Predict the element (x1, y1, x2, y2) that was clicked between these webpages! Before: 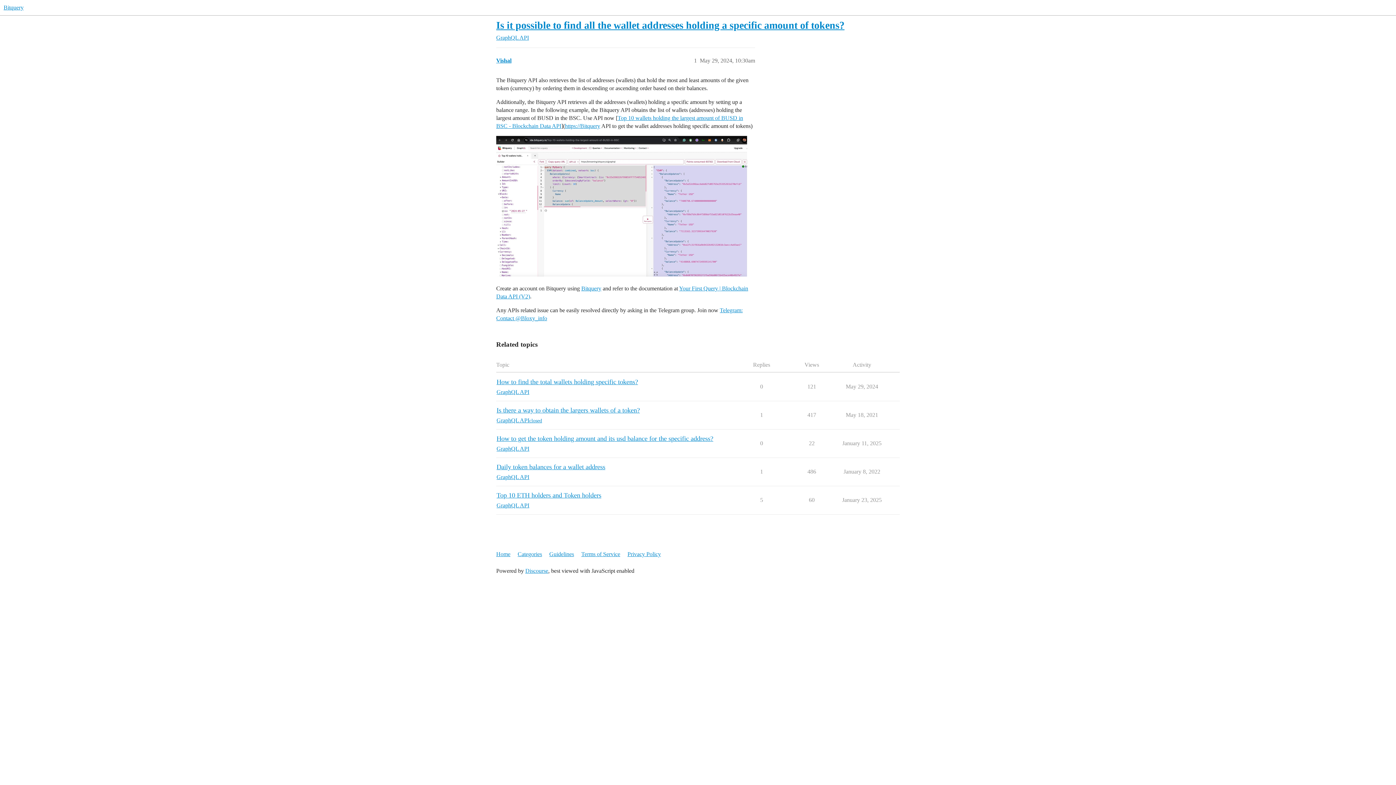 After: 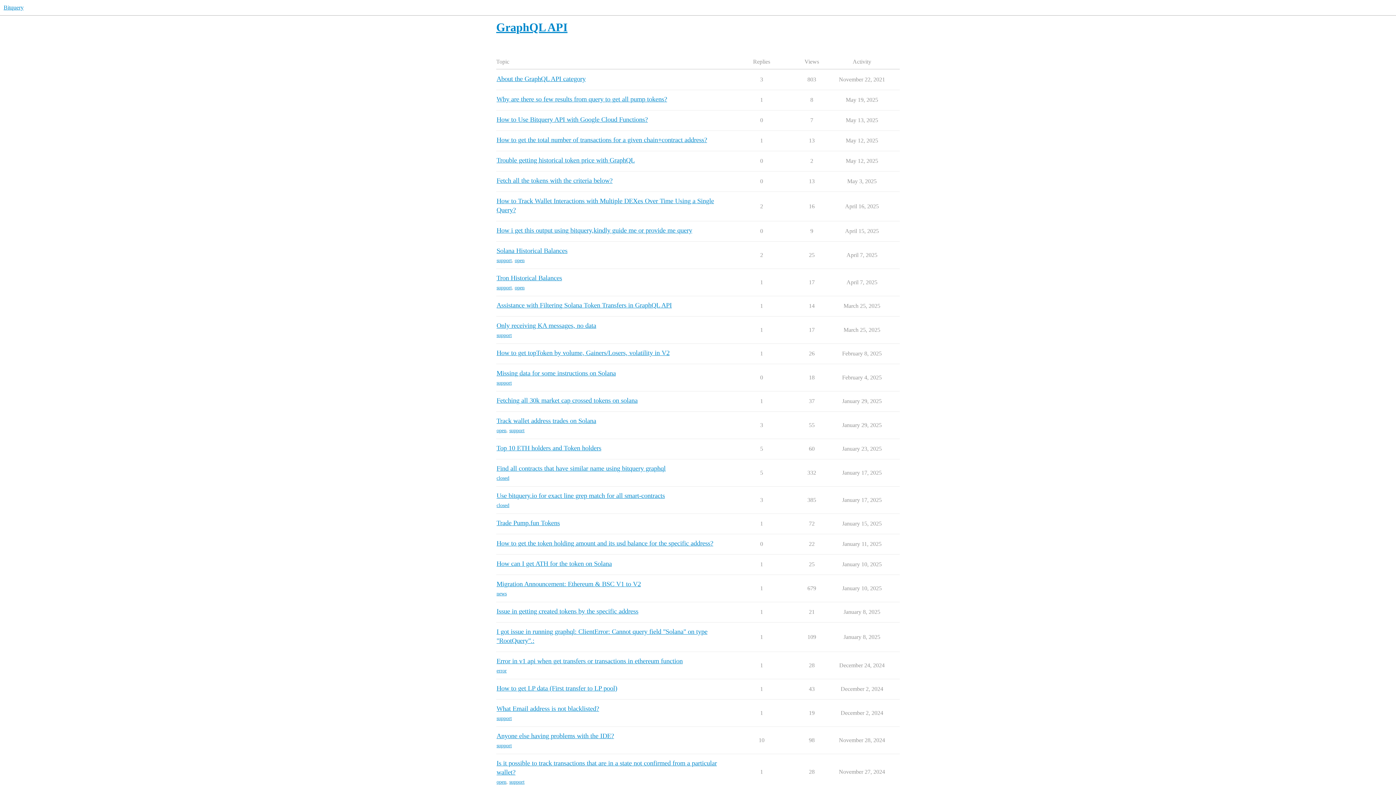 Action: label: GraphQL API bbox: (496, 473, 529, 481)